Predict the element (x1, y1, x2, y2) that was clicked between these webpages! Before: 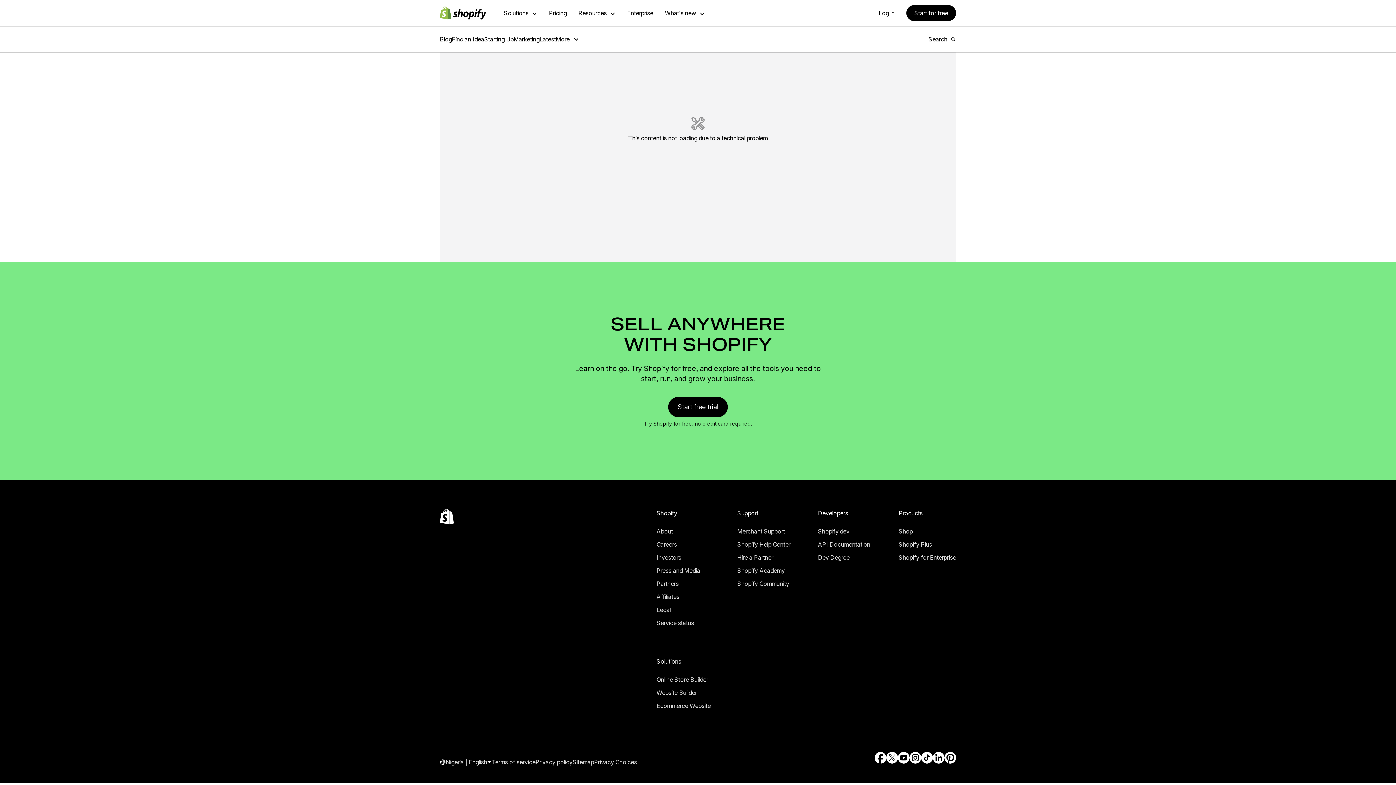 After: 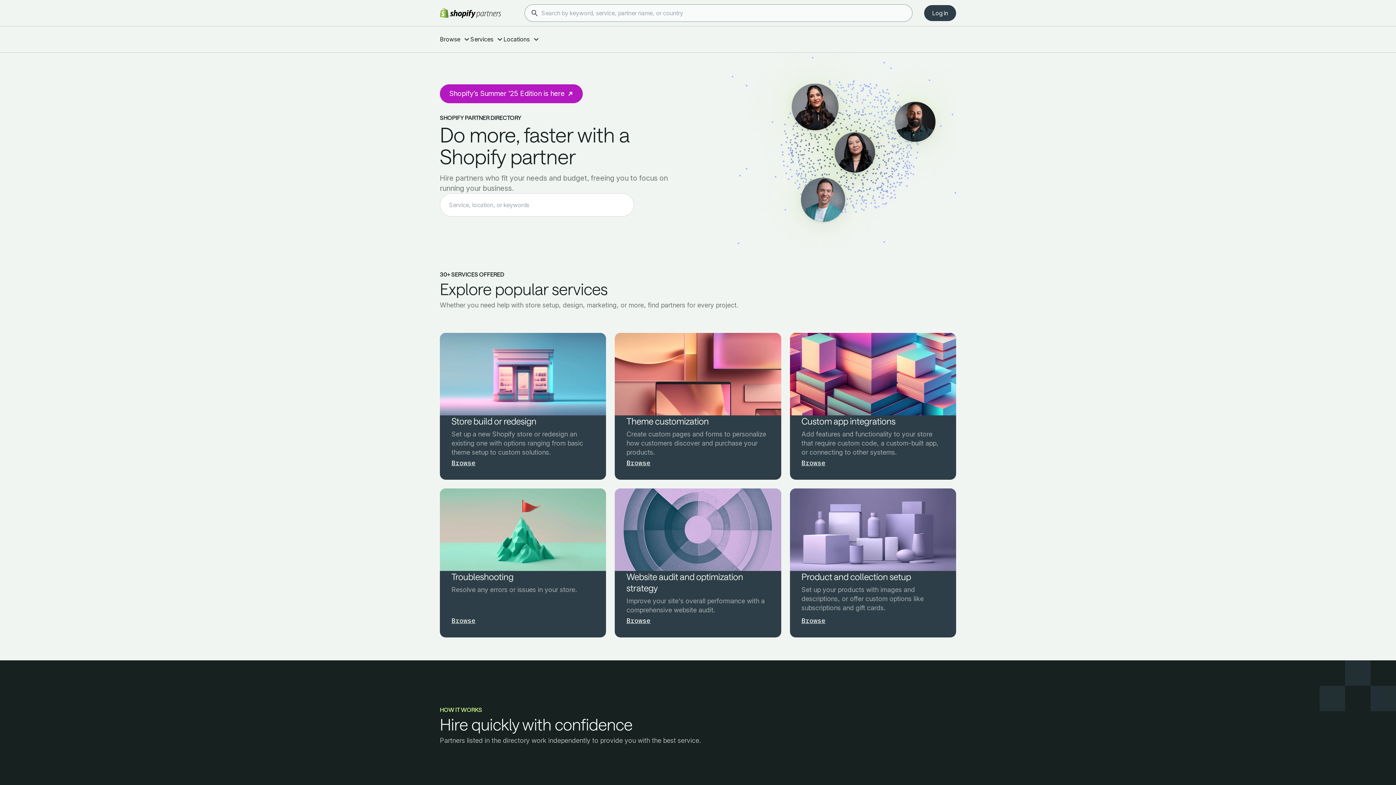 Action: label: External source: Hire a Partner bbox: (737, 542, 790, 552)